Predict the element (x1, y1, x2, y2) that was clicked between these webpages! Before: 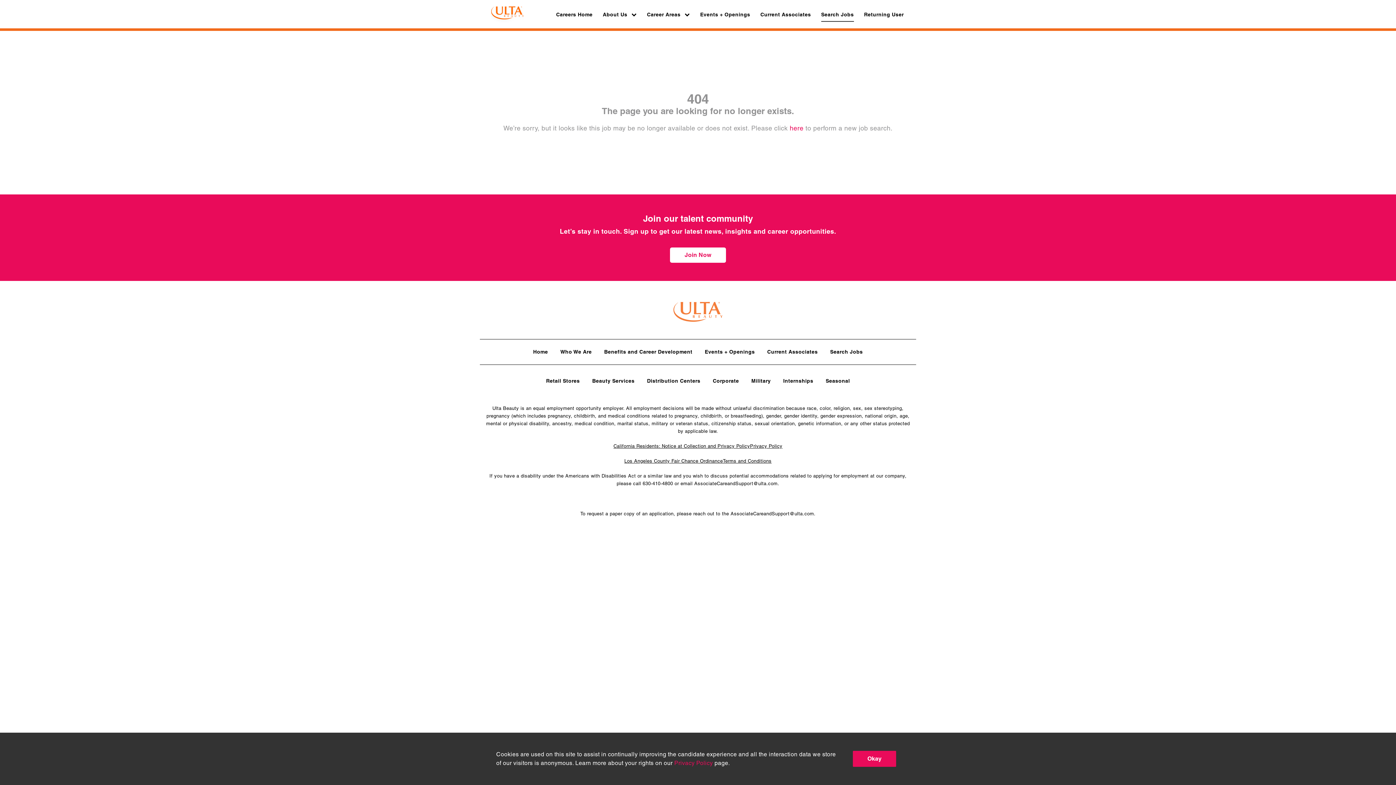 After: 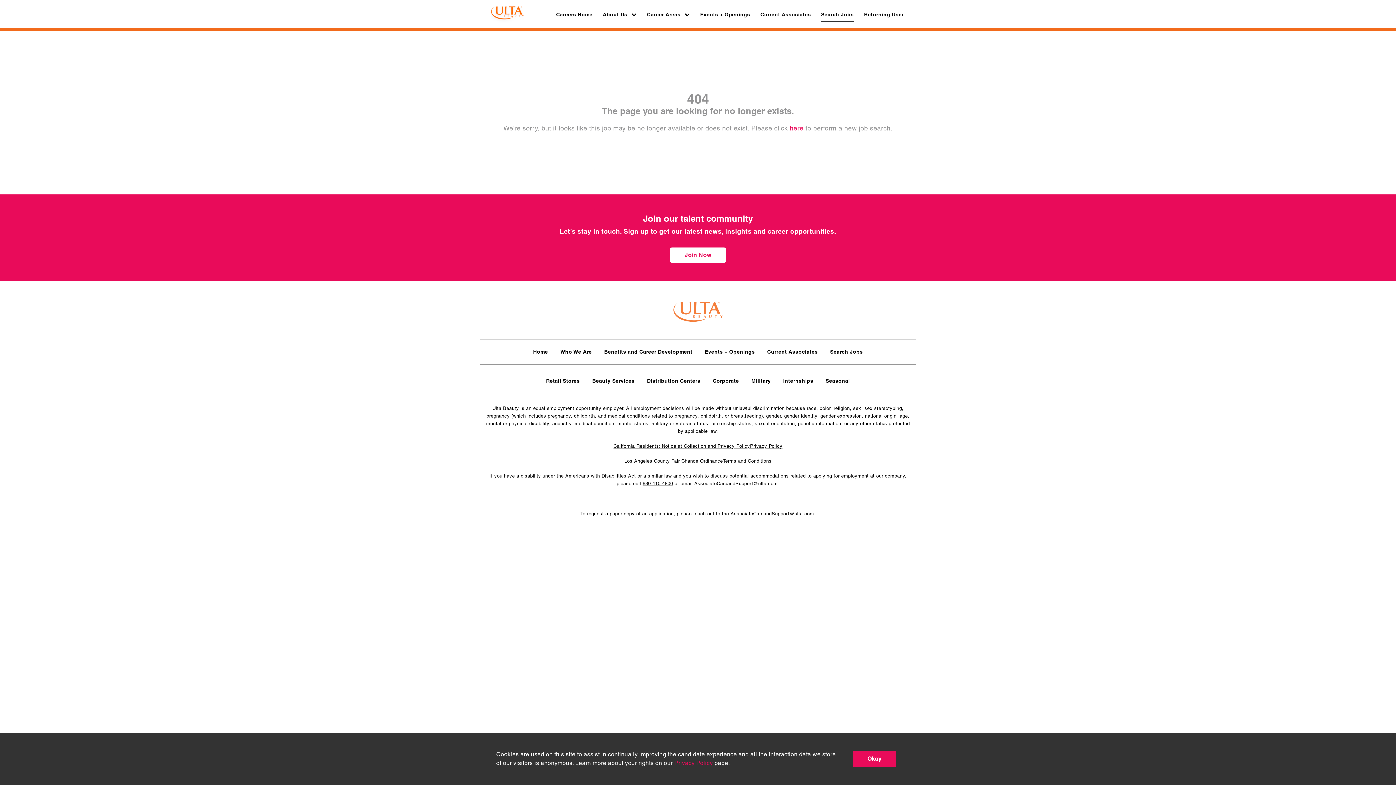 Action: label: 630-410-4800 bbox: (642, 481, 673, 486)